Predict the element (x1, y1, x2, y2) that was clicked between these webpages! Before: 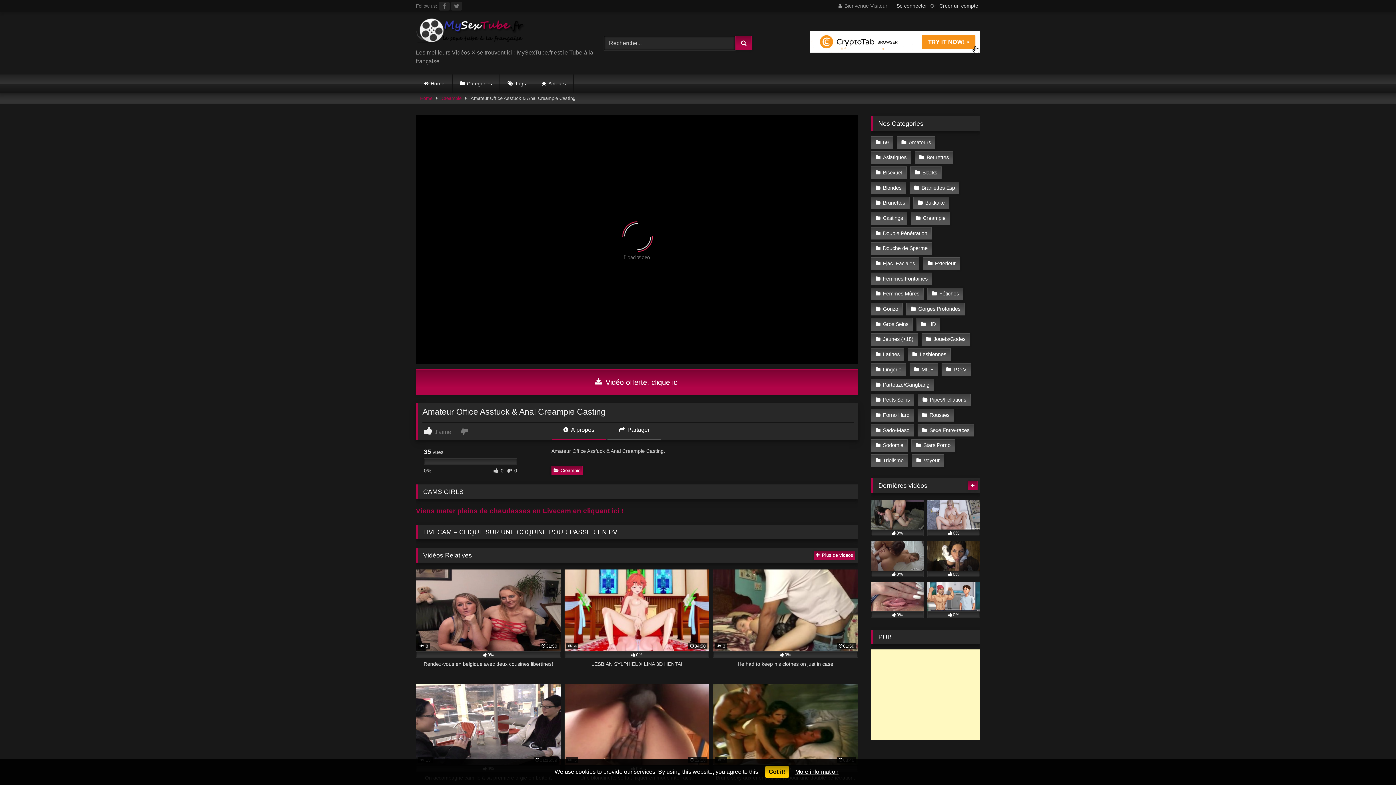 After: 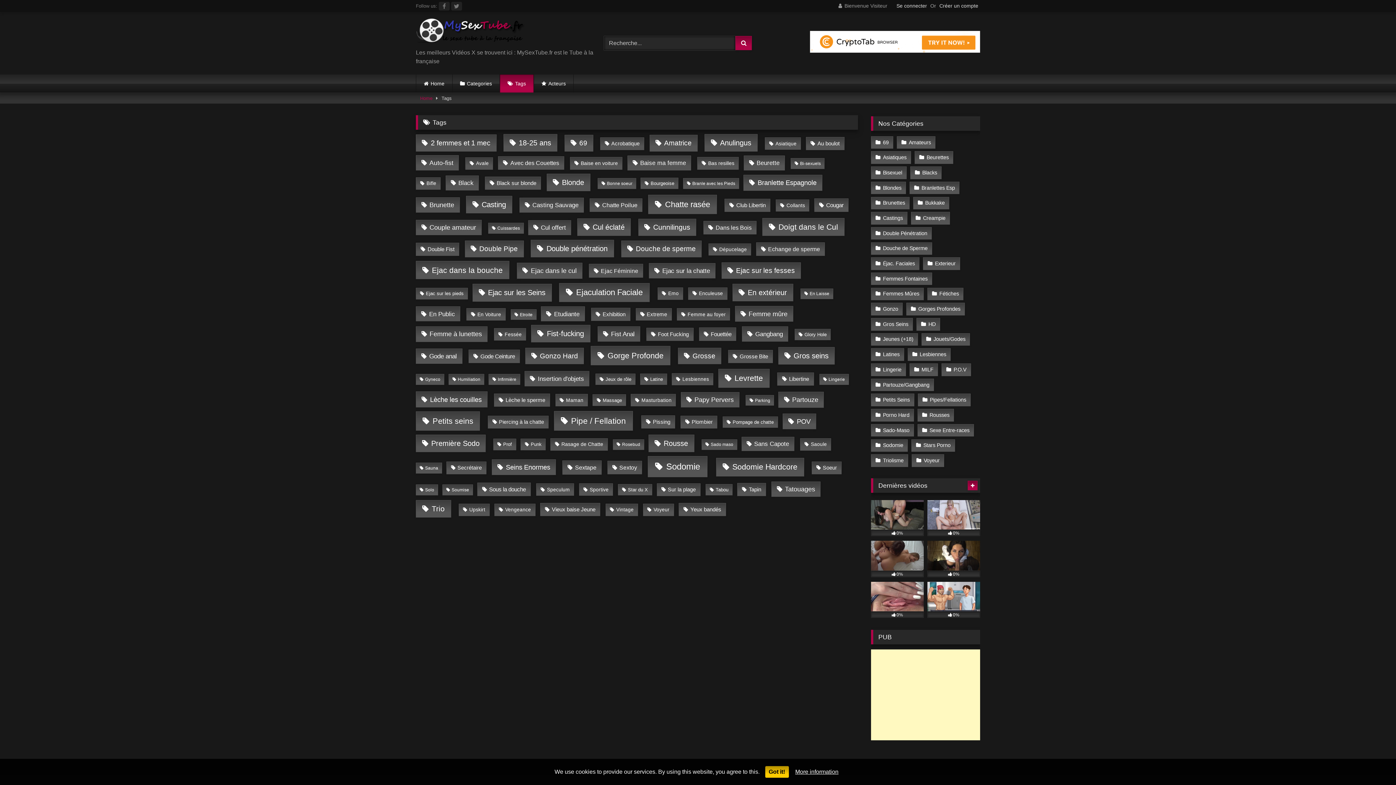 Action: label: Tags bbox: (500, 74, 533, 92)